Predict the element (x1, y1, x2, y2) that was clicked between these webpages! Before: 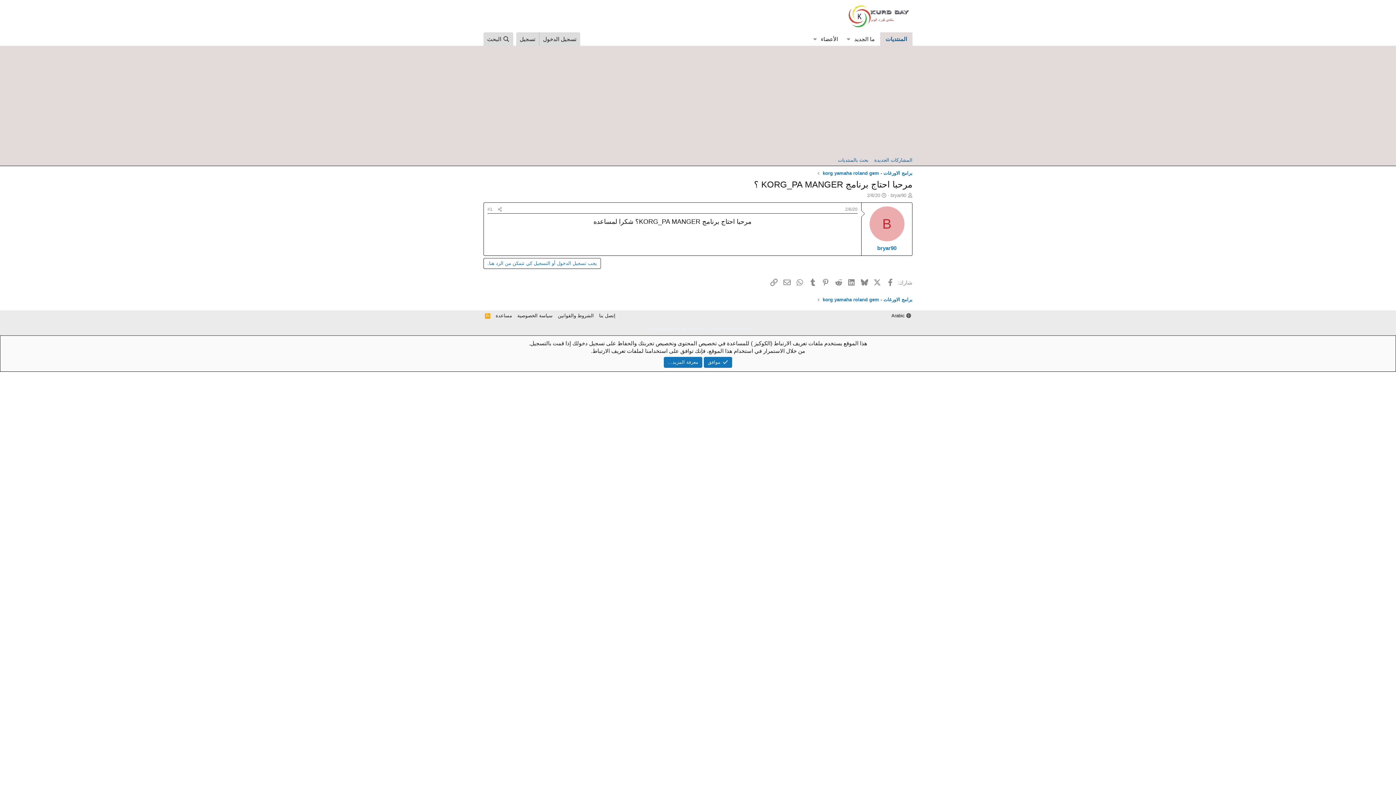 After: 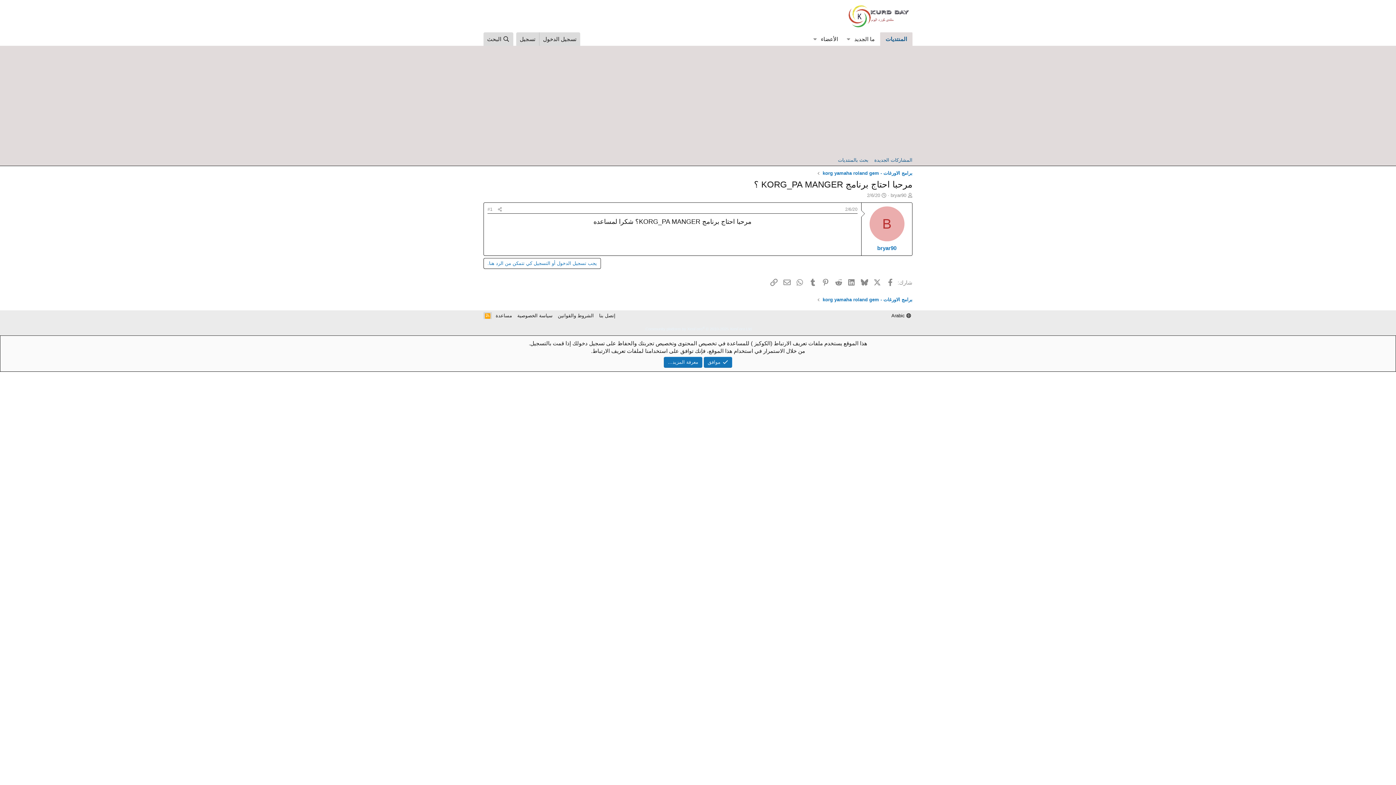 Action: label: RSS bbox: (483, 312, 491, 319)